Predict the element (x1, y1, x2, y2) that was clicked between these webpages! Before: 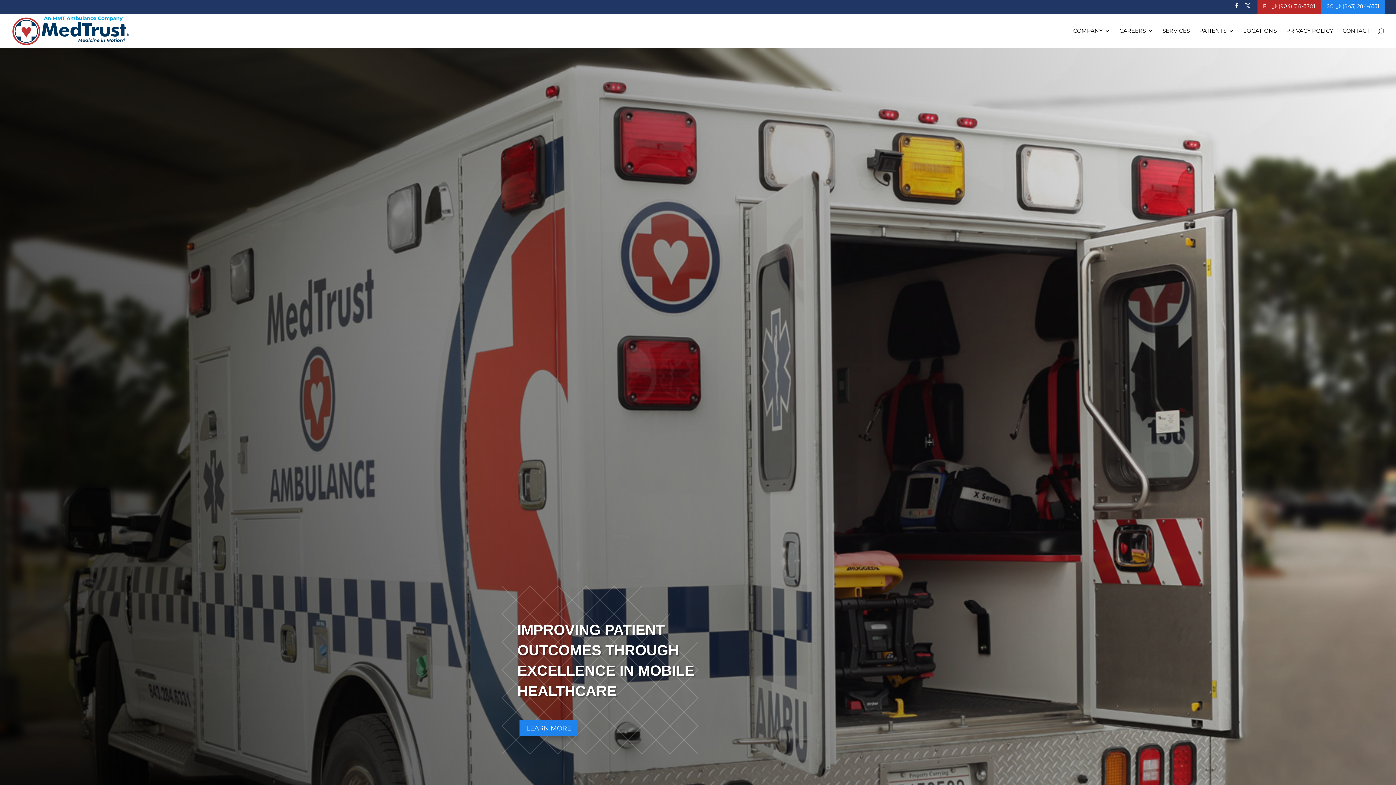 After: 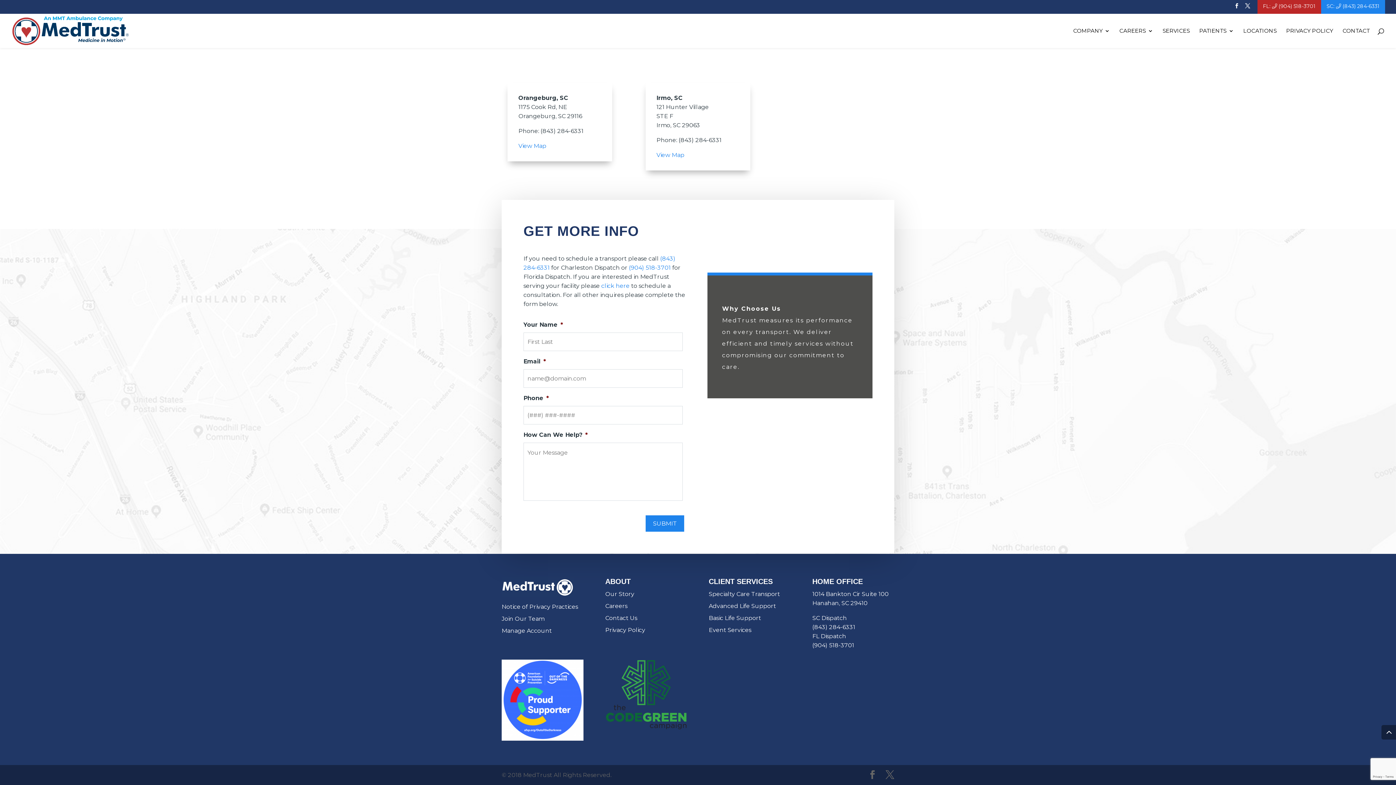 Action: label: CONTACT bbox: (1342, 28, 1370, 47)